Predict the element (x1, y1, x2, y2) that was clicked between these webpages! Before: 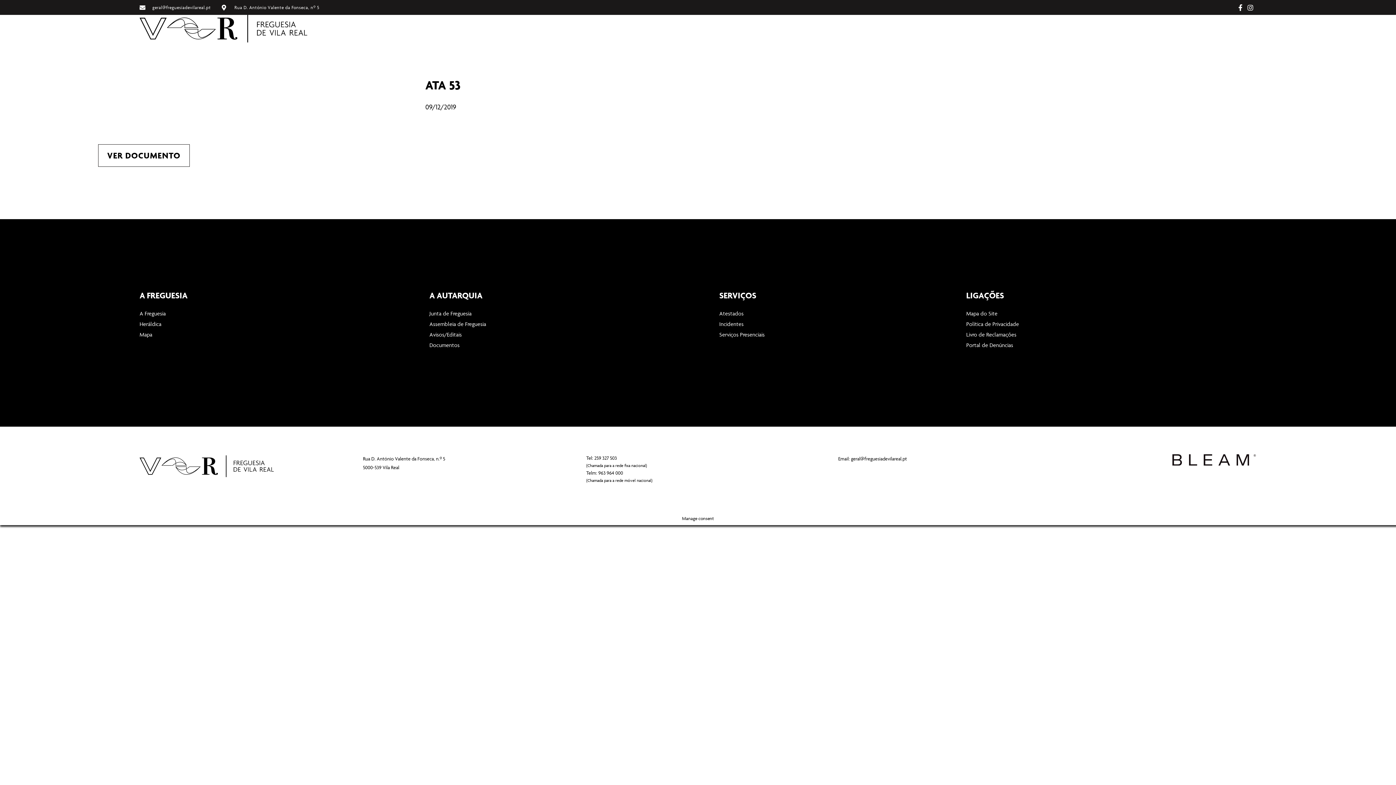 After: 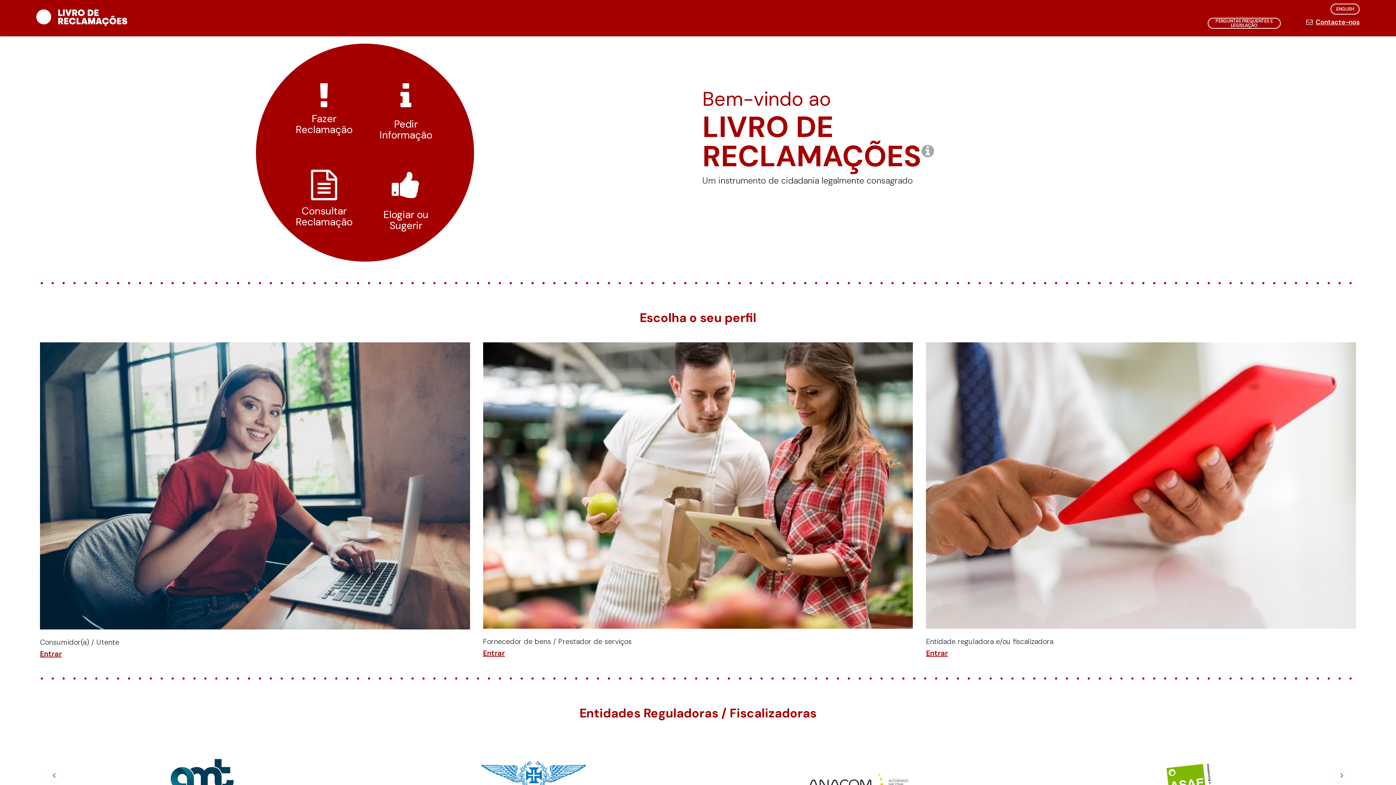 Action: bbox: (966, 330, 1256, 339) label: Livro de Reclamações